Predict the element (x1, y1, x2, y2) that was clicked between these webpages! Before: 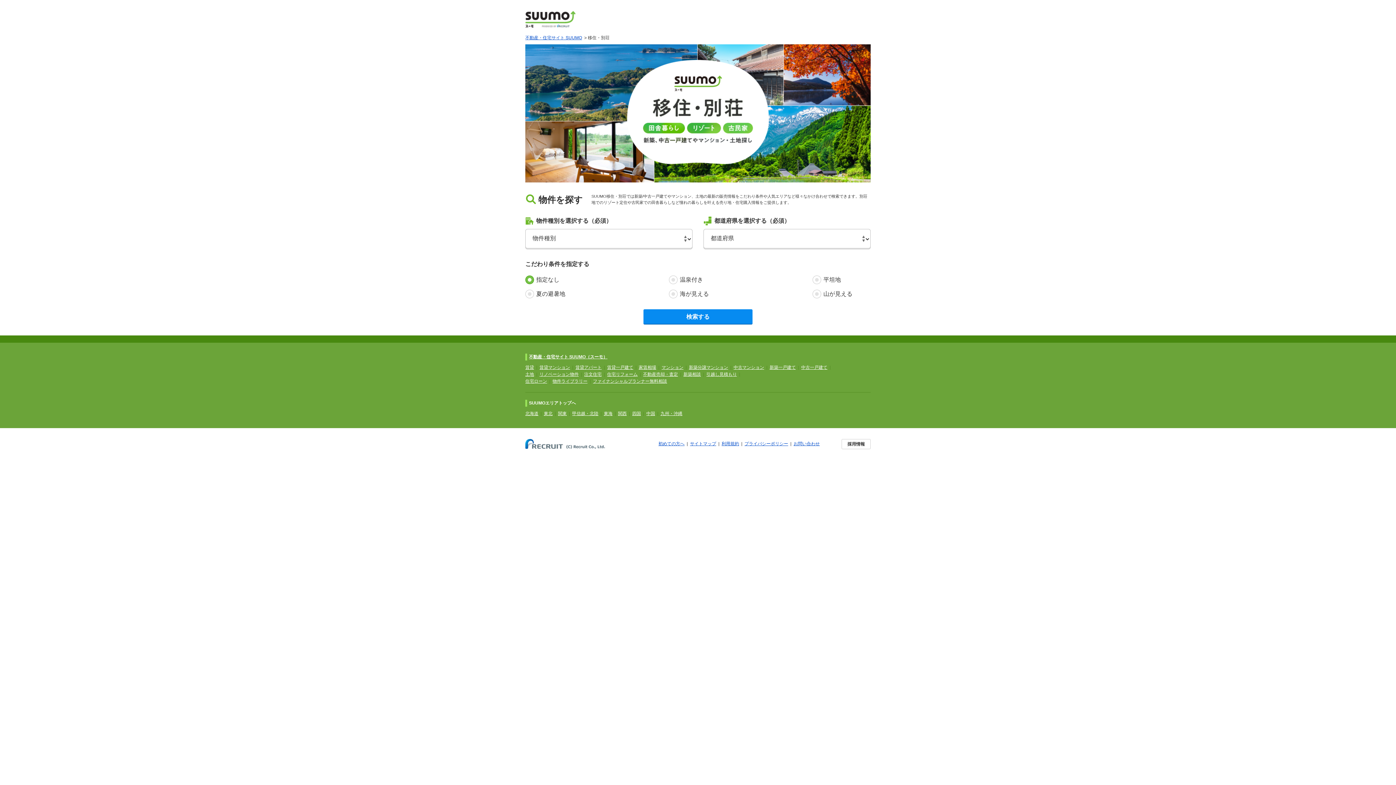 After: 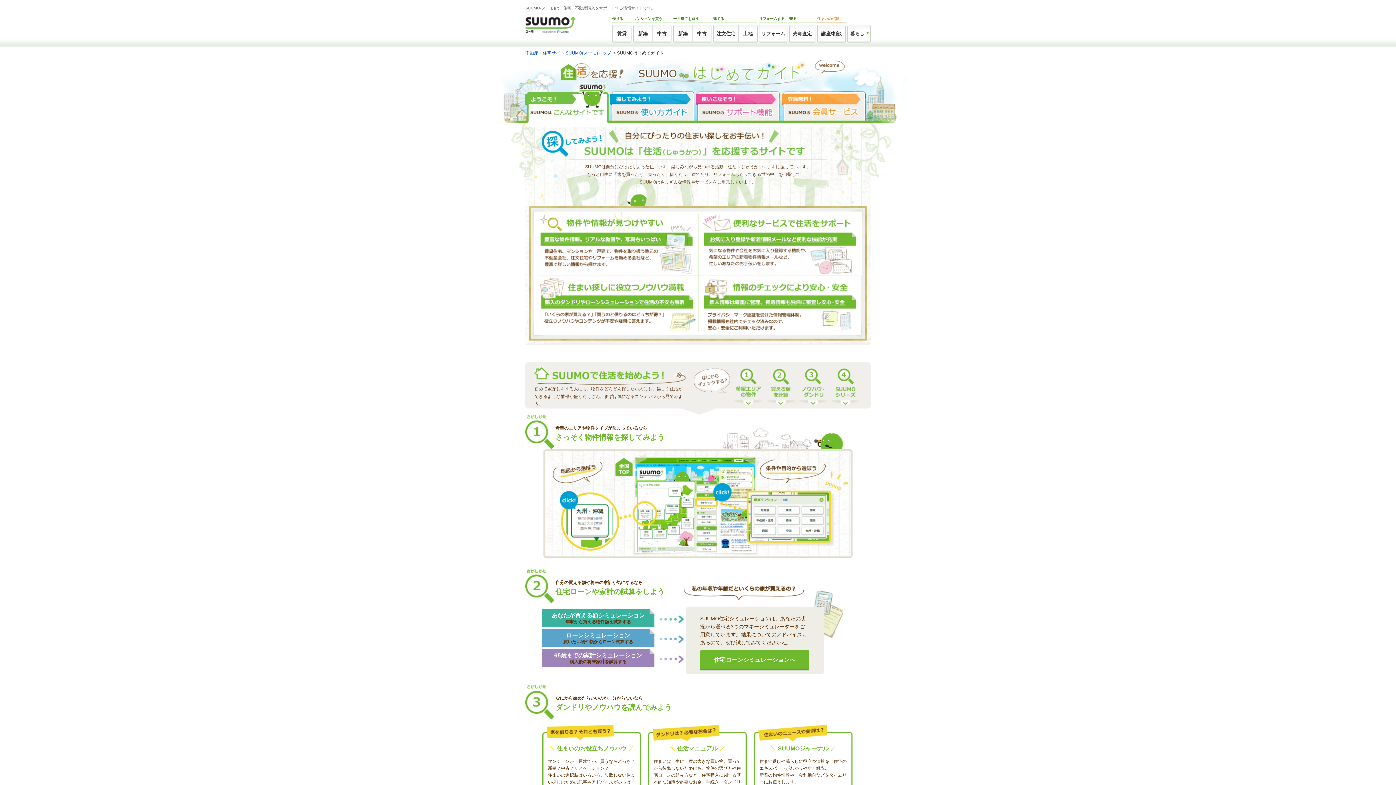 Action: bbox: (658, 441, 684, 446) label: 初めての方へ